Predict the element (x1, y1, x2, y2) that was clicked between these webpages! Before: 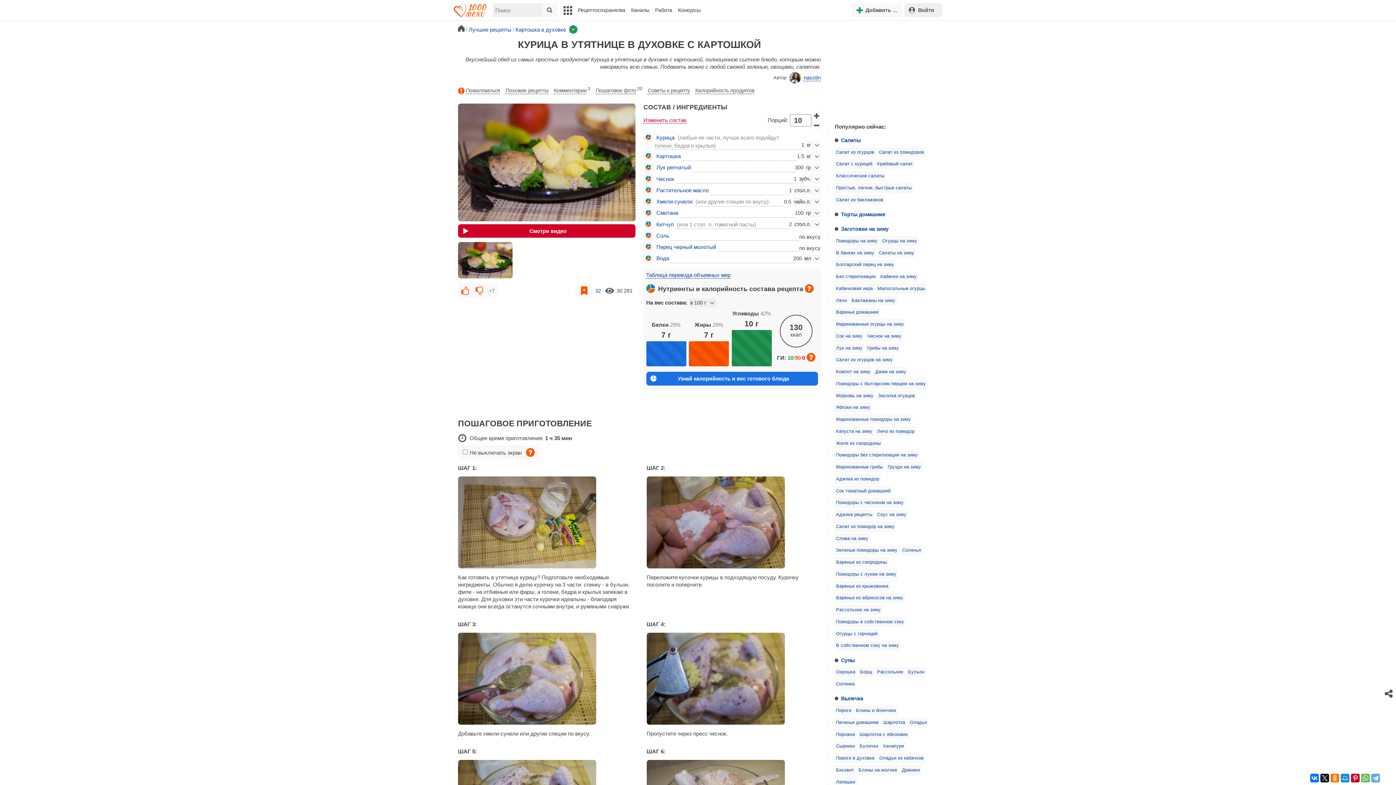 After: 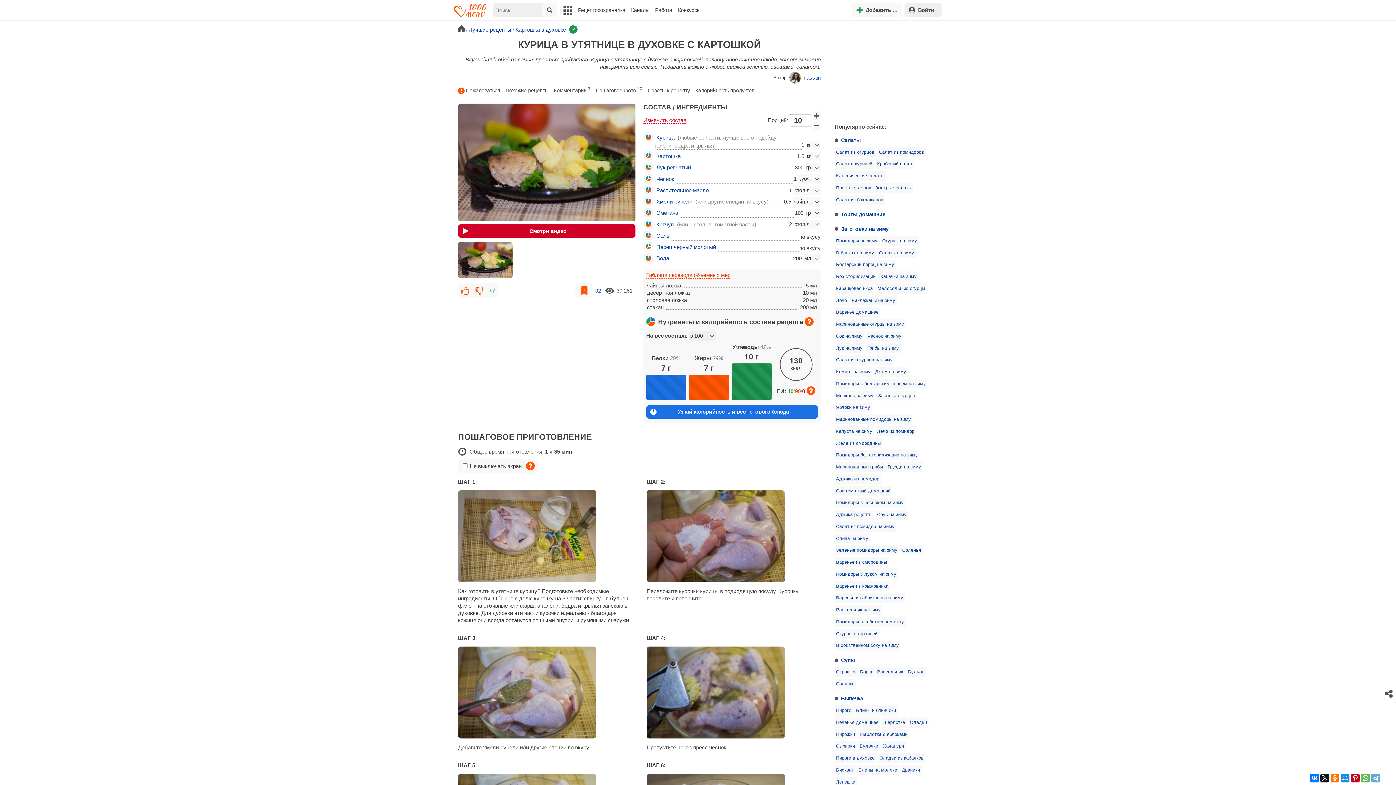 Action: label: Таблица перевода объемных мер bbox: (646, 271, 730, 278)